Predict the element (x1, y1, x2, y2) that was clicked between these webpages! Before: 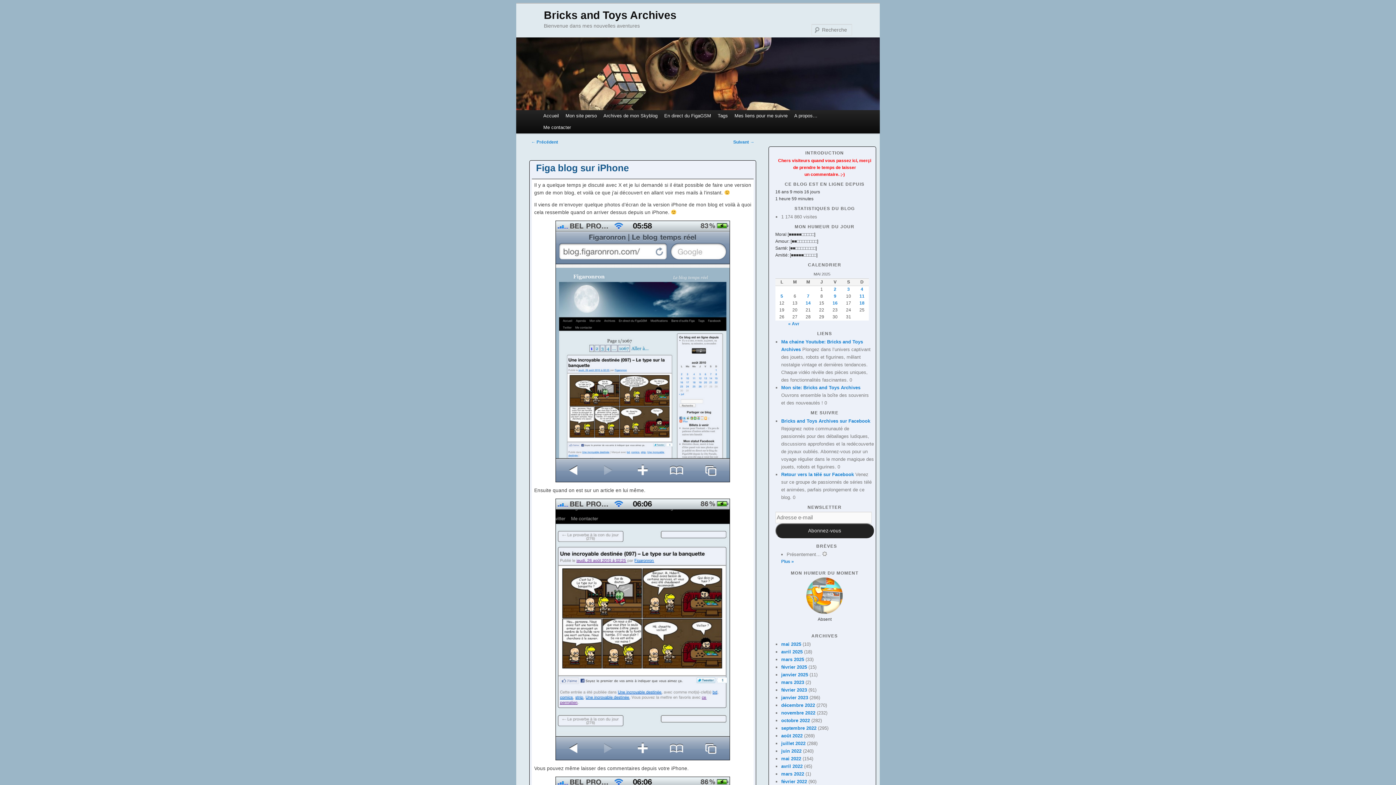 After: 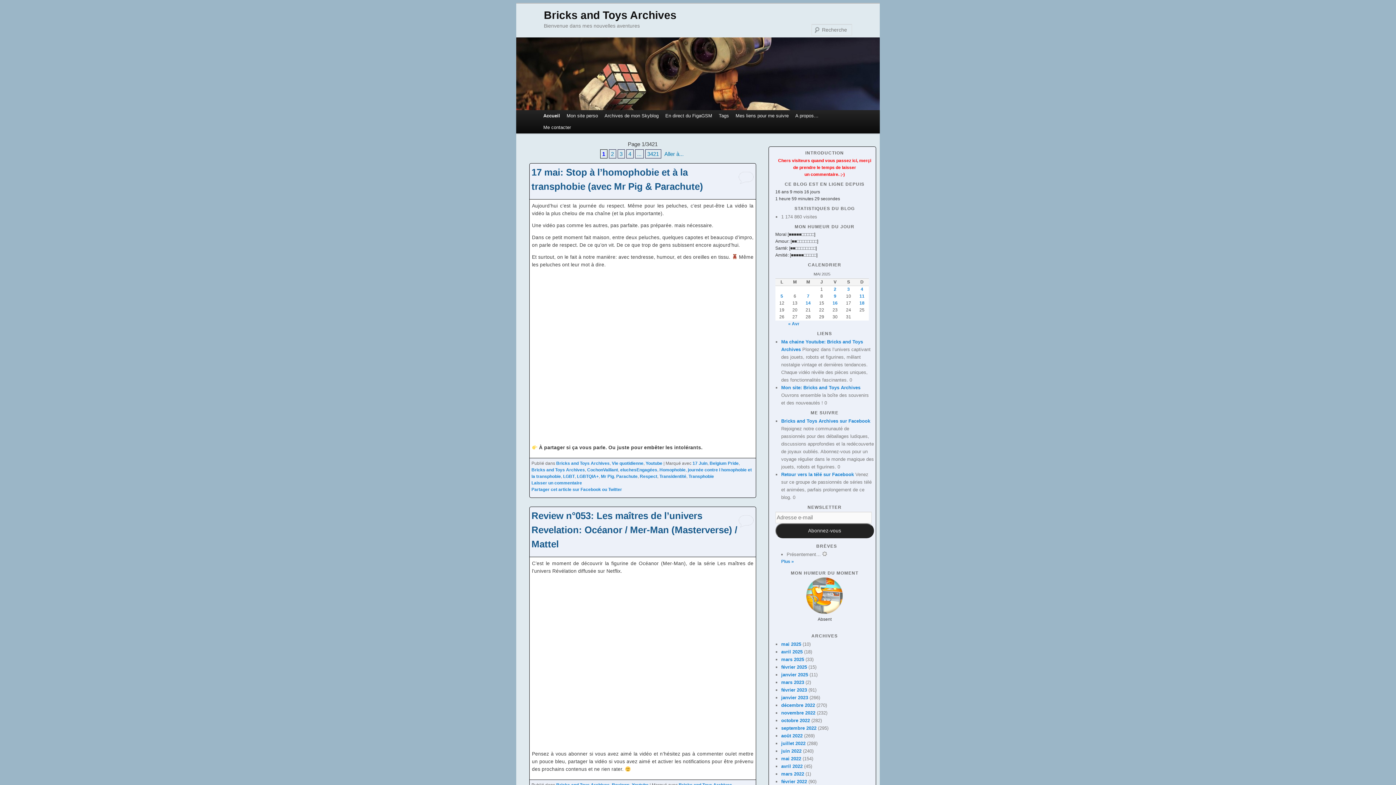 Action: bbox: (516, 37, 880, 110)